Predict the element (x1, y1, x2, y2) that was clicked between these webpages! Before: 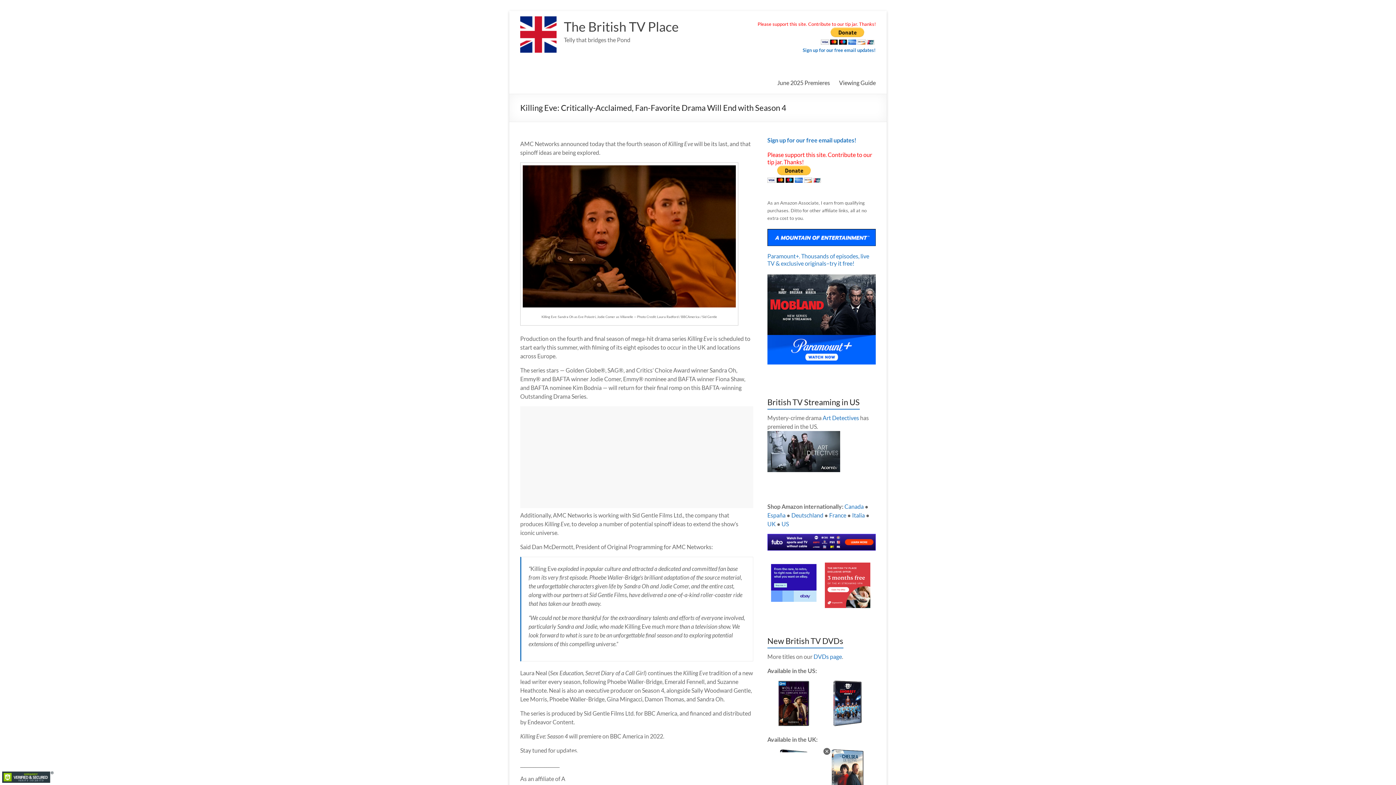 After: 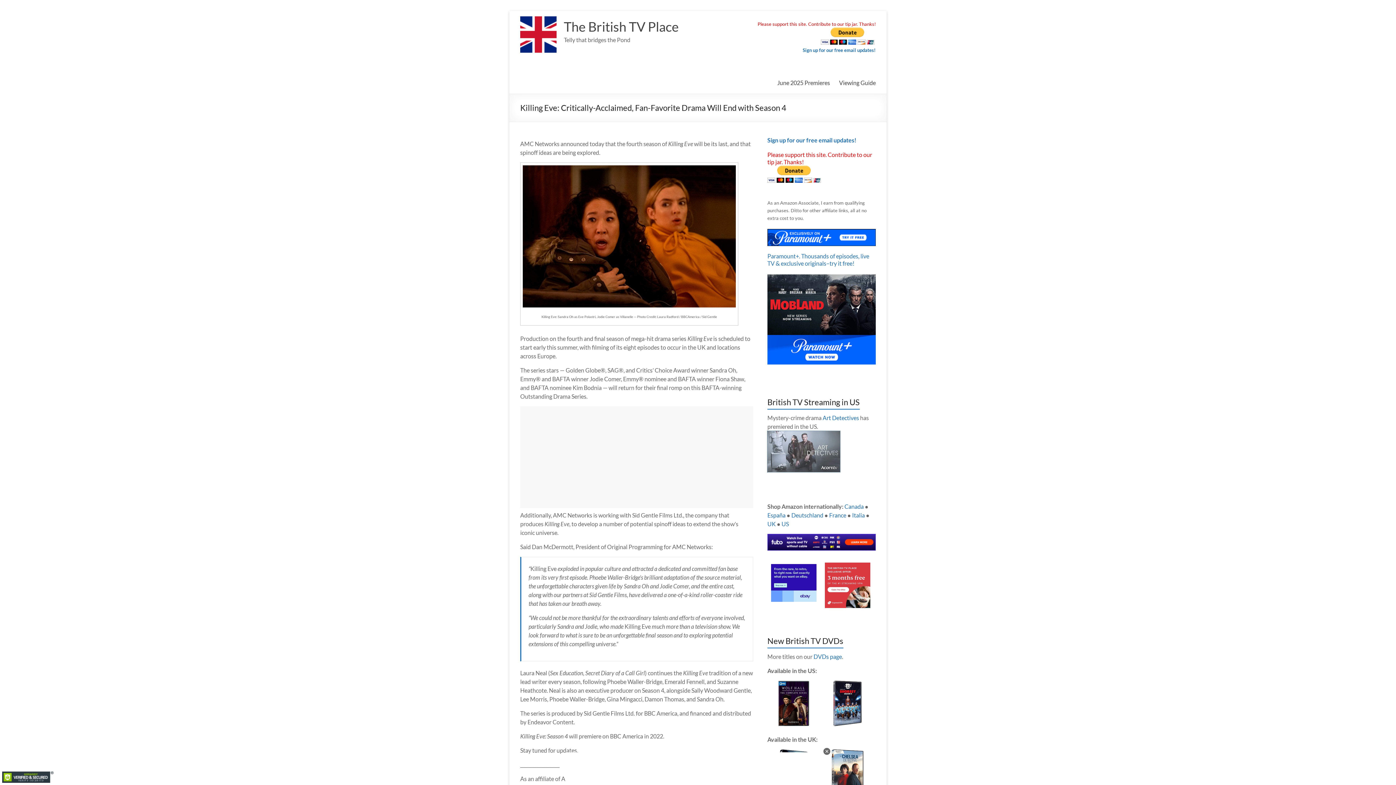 Action: bbox: (767, 450, 840, 457)